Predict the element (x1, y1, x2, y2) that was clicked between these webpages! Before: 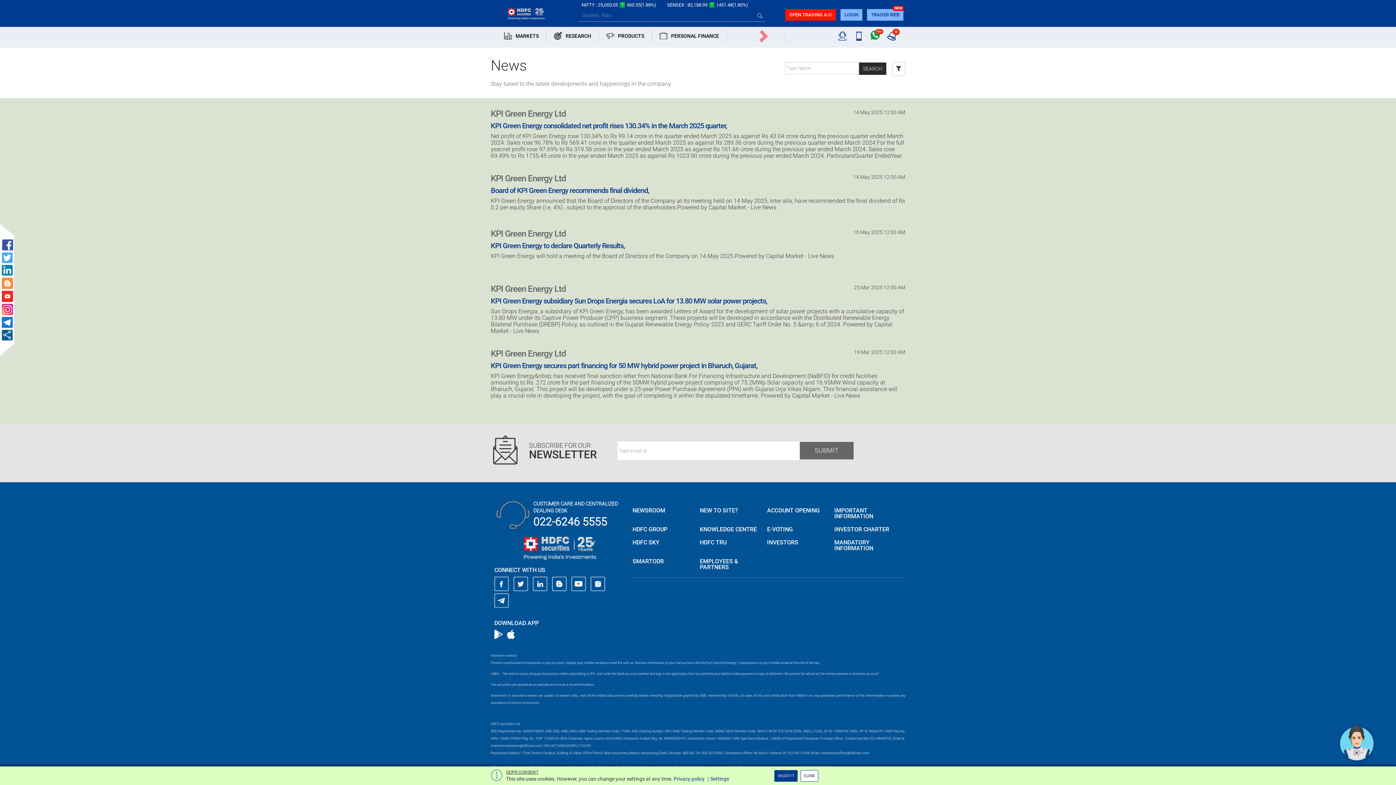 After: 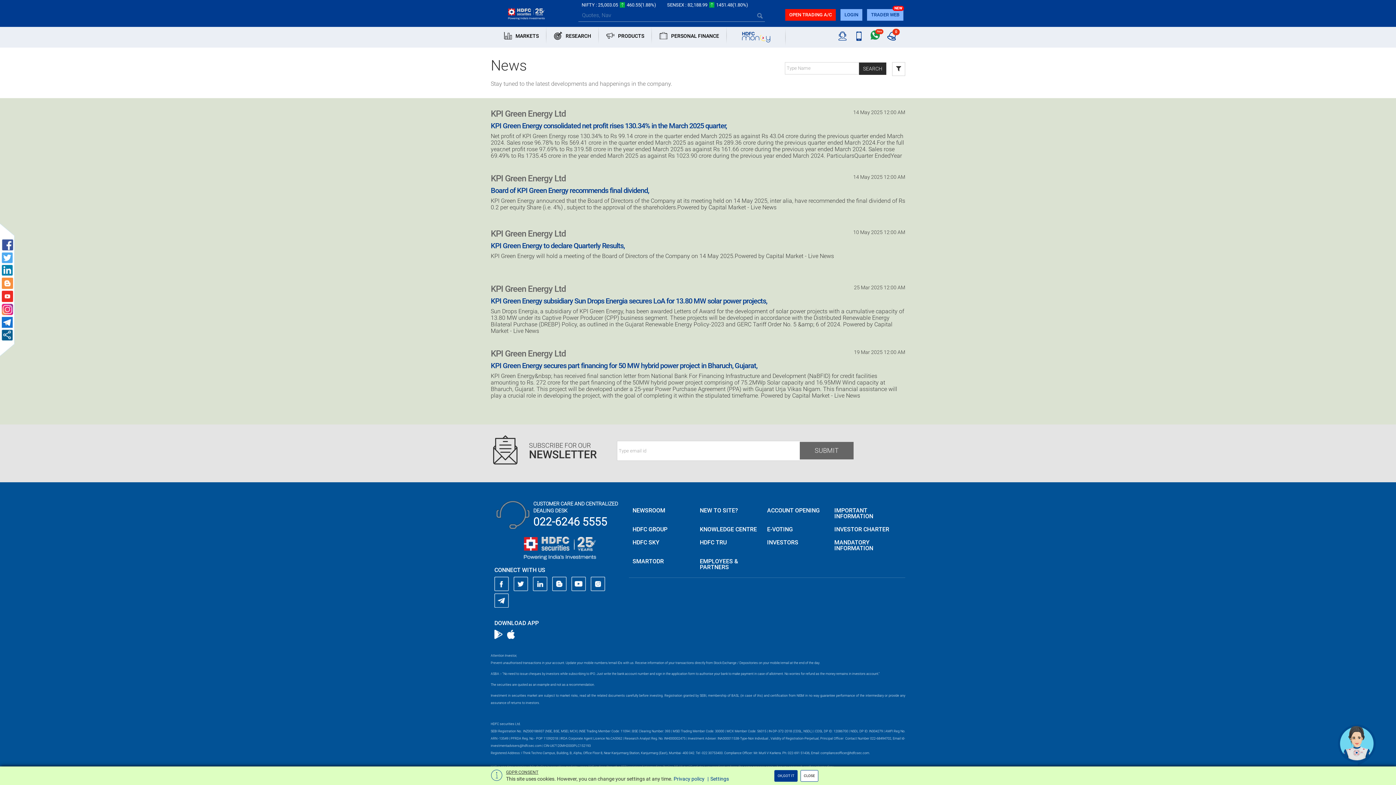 Action: bbox: (840, 9, 862, 20) label: LOGIN